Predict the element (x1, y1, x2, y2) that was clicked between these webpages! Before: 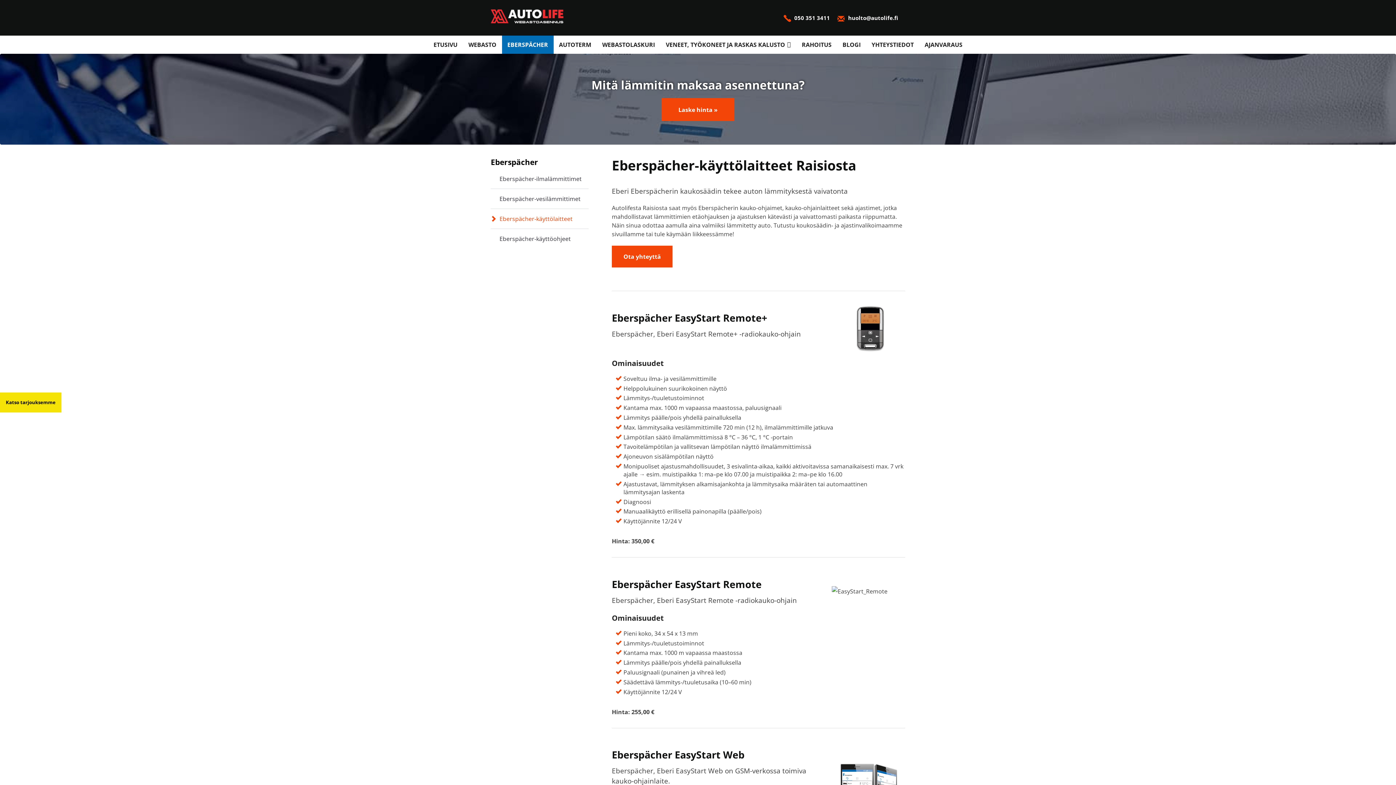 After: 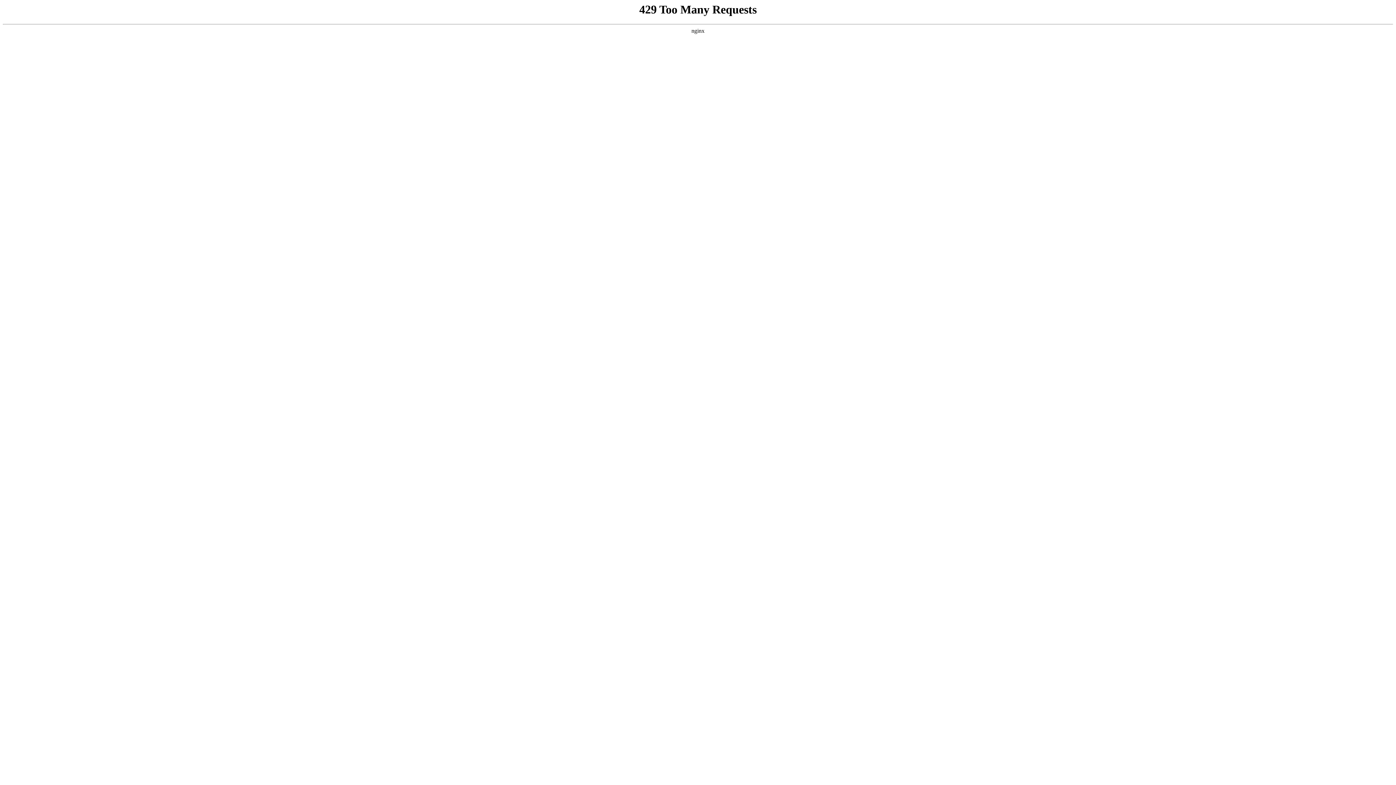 Action: bbox: (919, 35, 968, 53) label: AJANVARAUS